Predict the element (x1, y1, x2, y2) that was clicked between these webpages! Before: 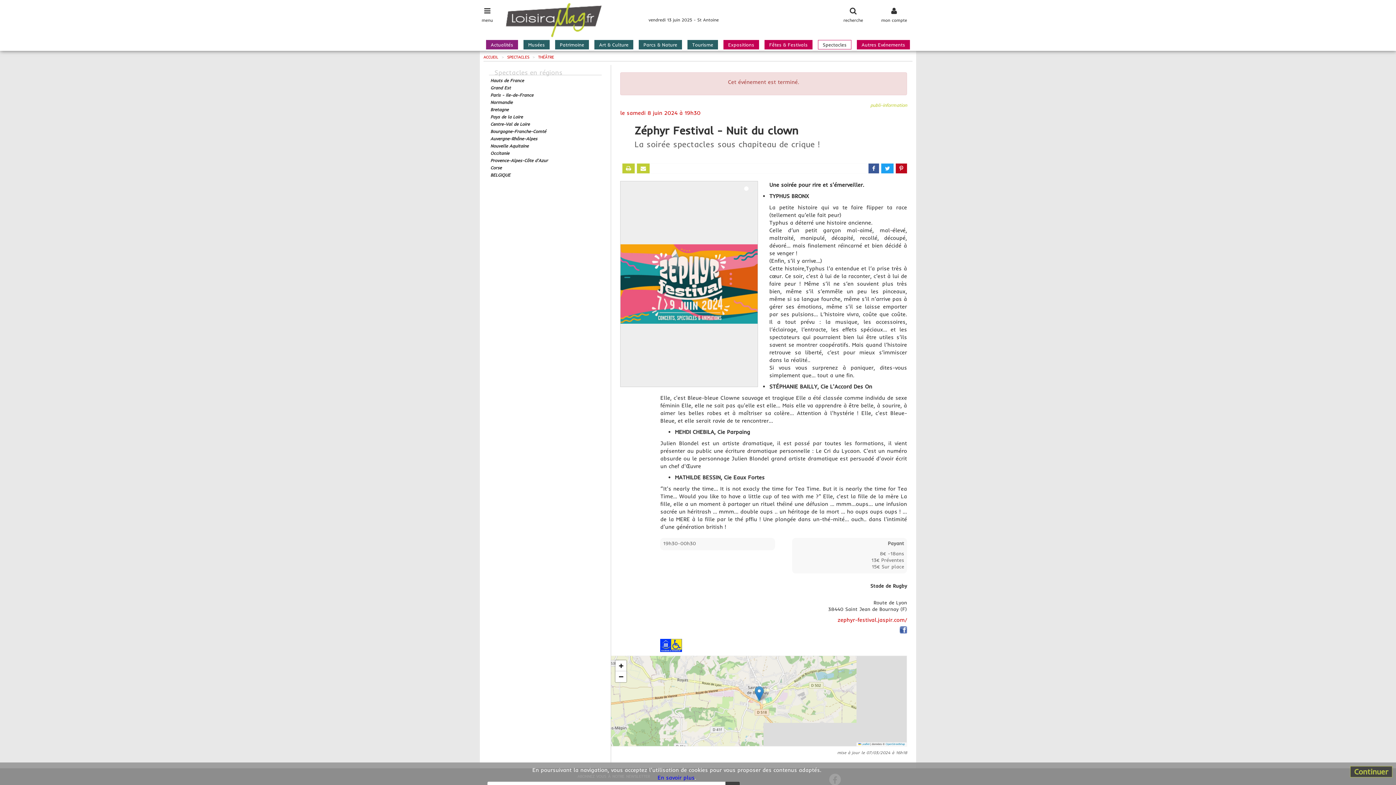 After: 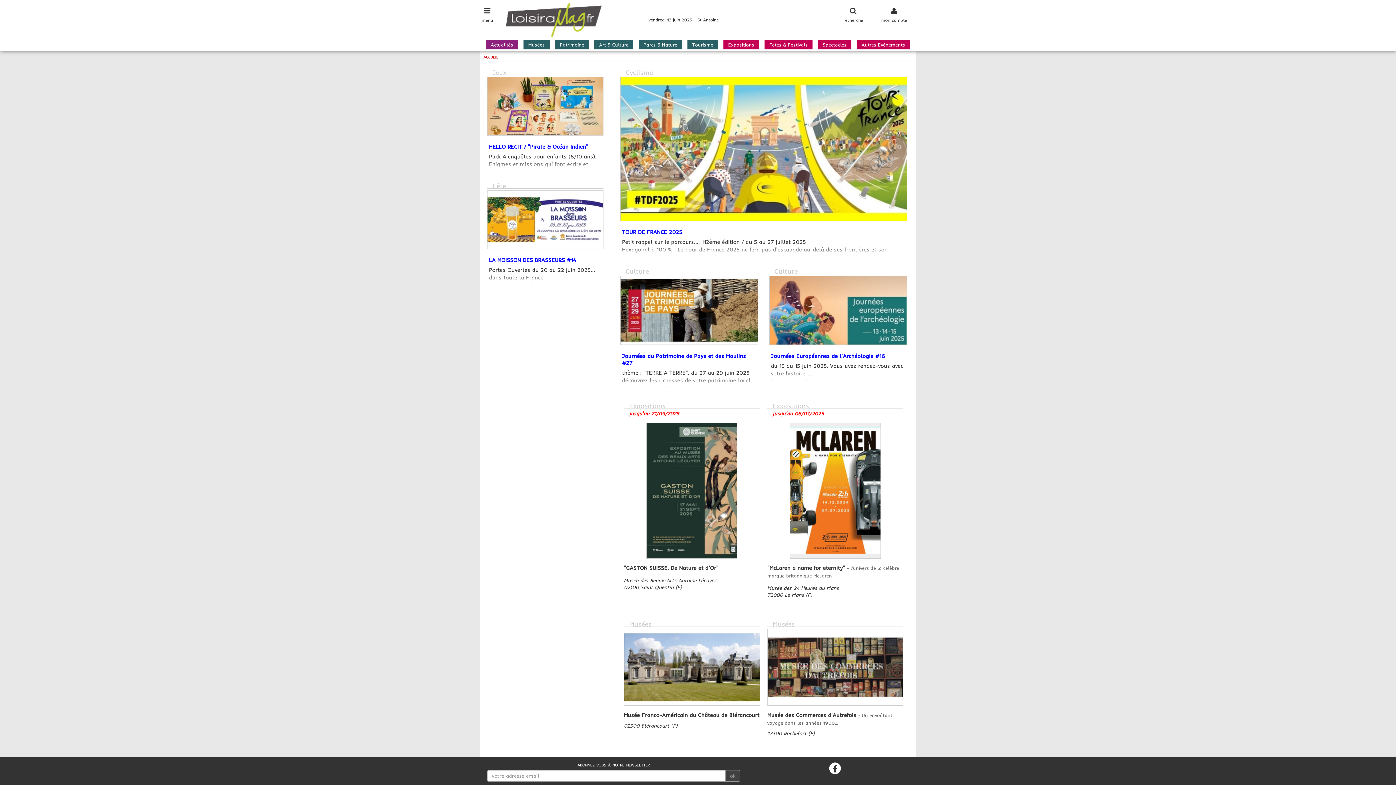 Action: bbox: (502, 0, 610, 40)